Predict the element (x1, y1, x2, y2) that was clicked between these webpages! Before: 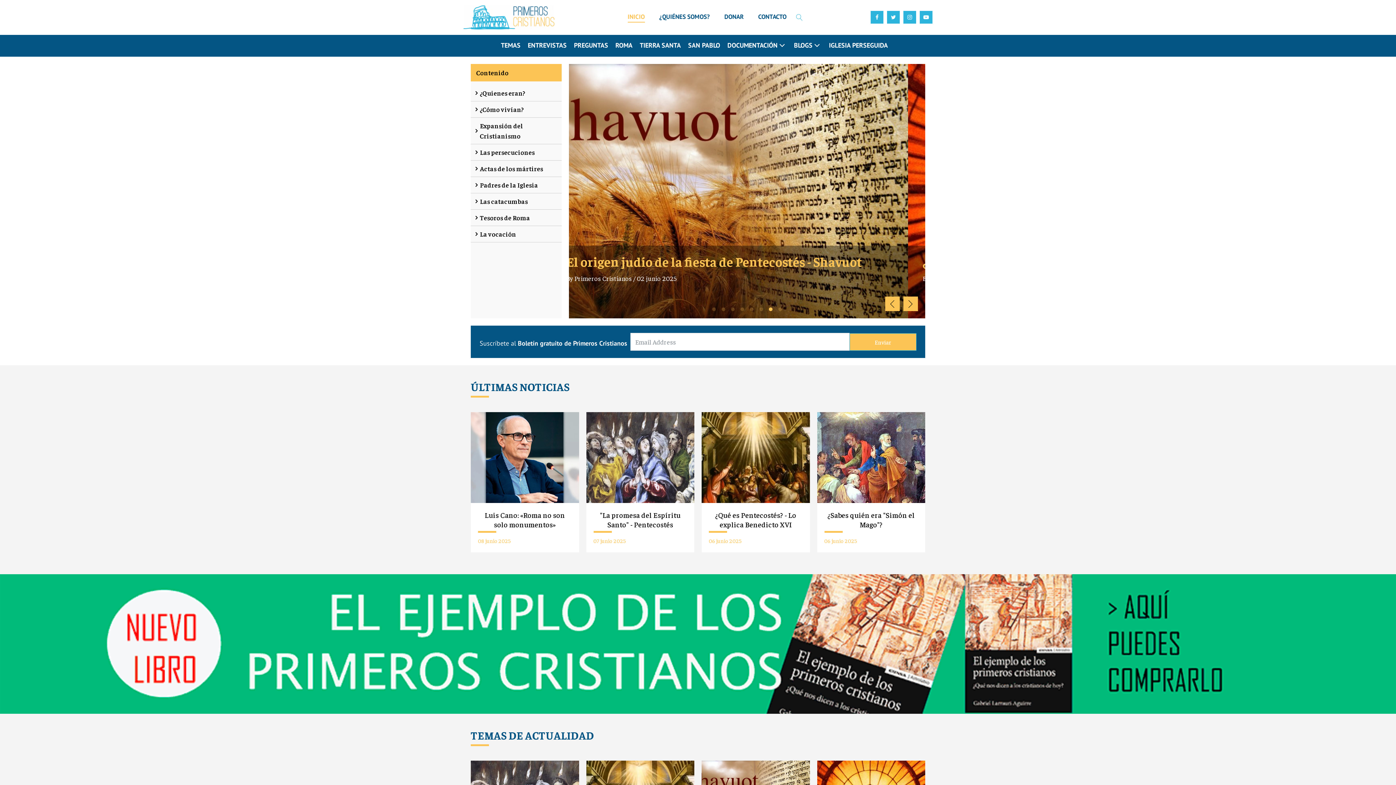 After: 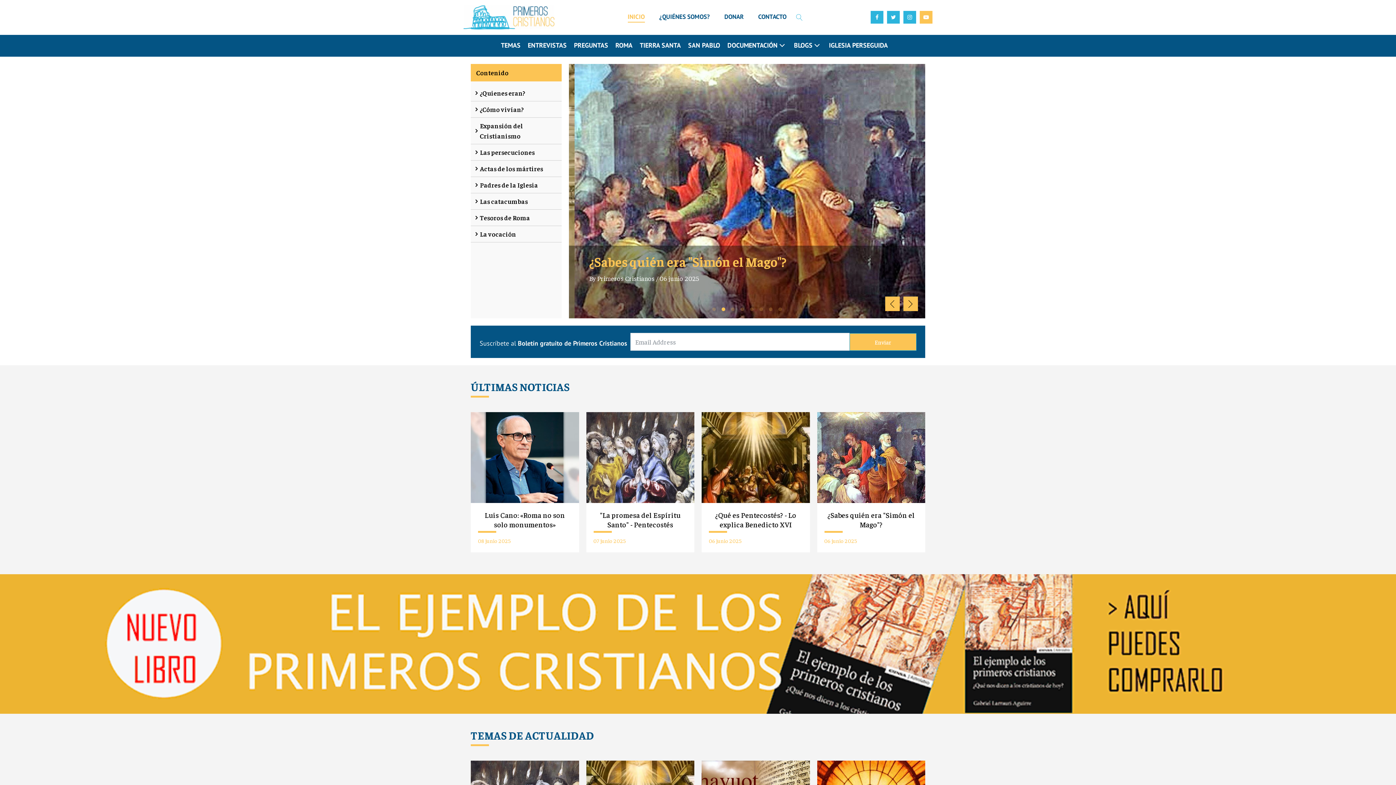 Action: bbox: (920, 11, 932, 23)